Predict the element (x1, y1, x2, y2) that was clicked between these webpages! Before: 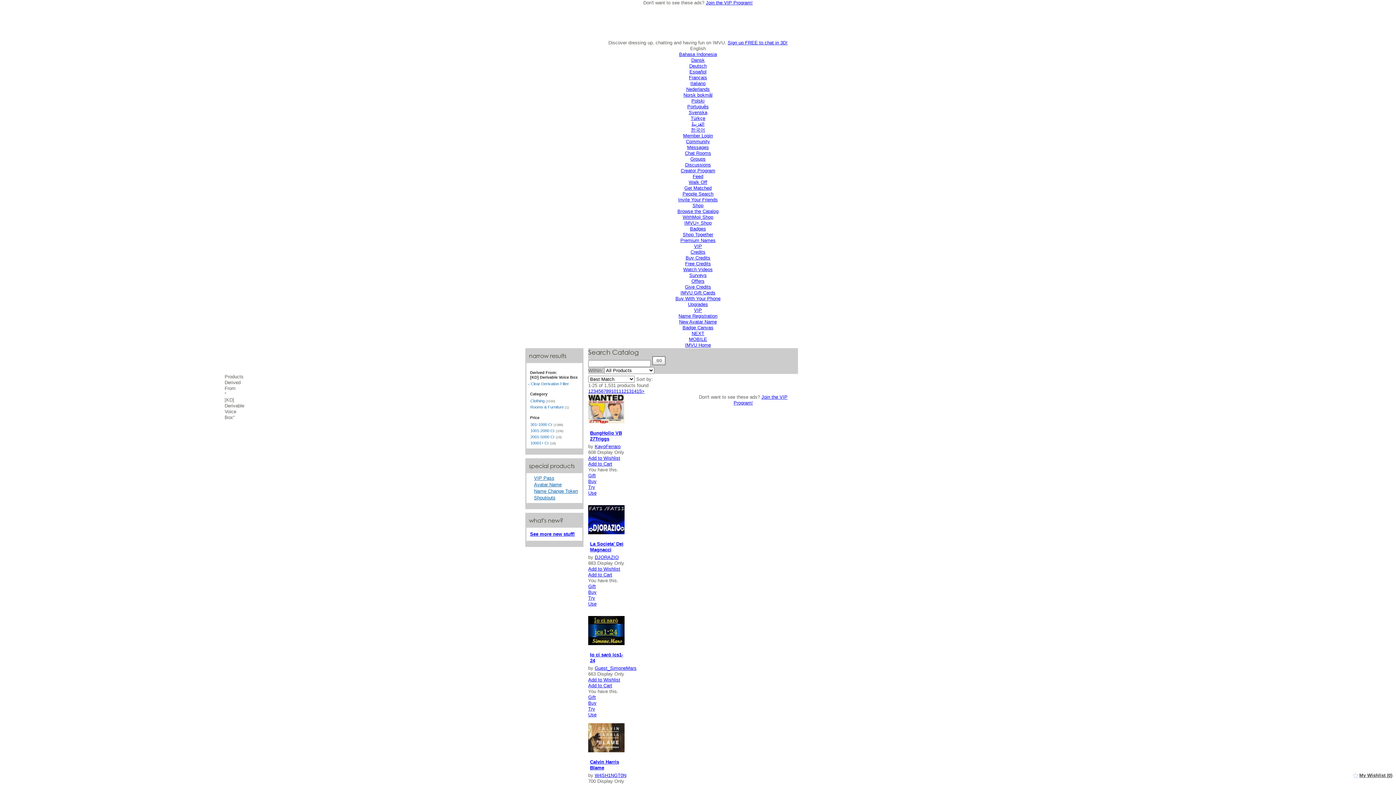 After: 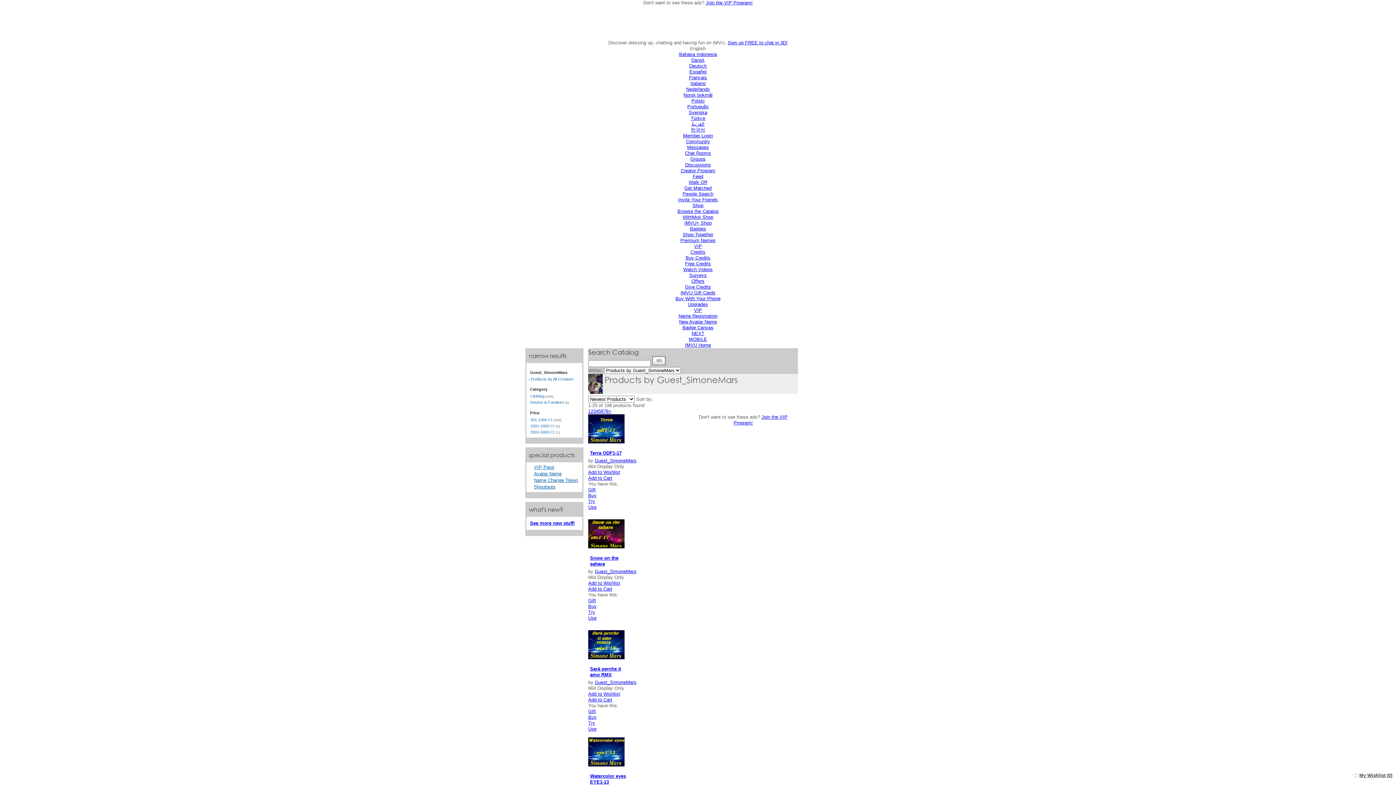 Action: label: Guest_SimoneMars bbox: (594, 665, 636, 671)